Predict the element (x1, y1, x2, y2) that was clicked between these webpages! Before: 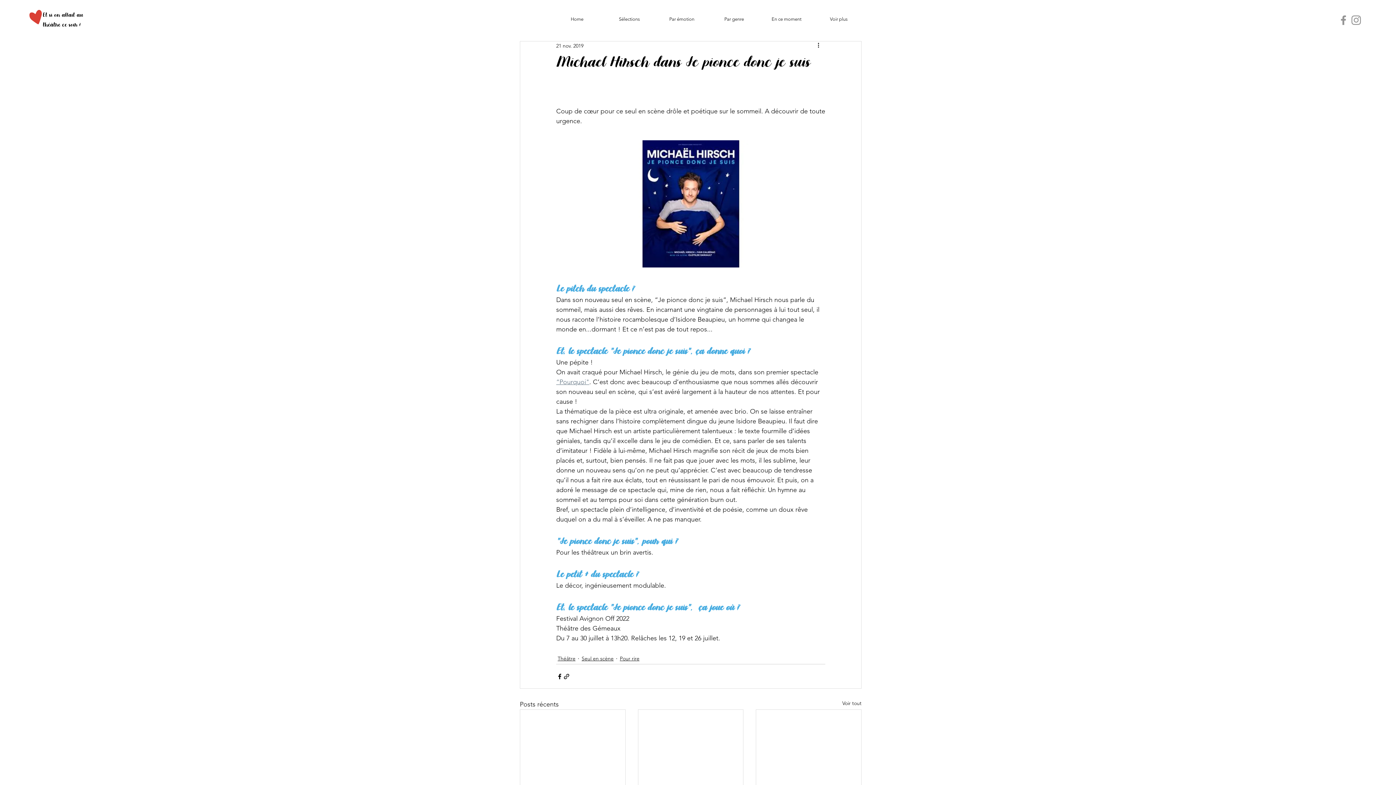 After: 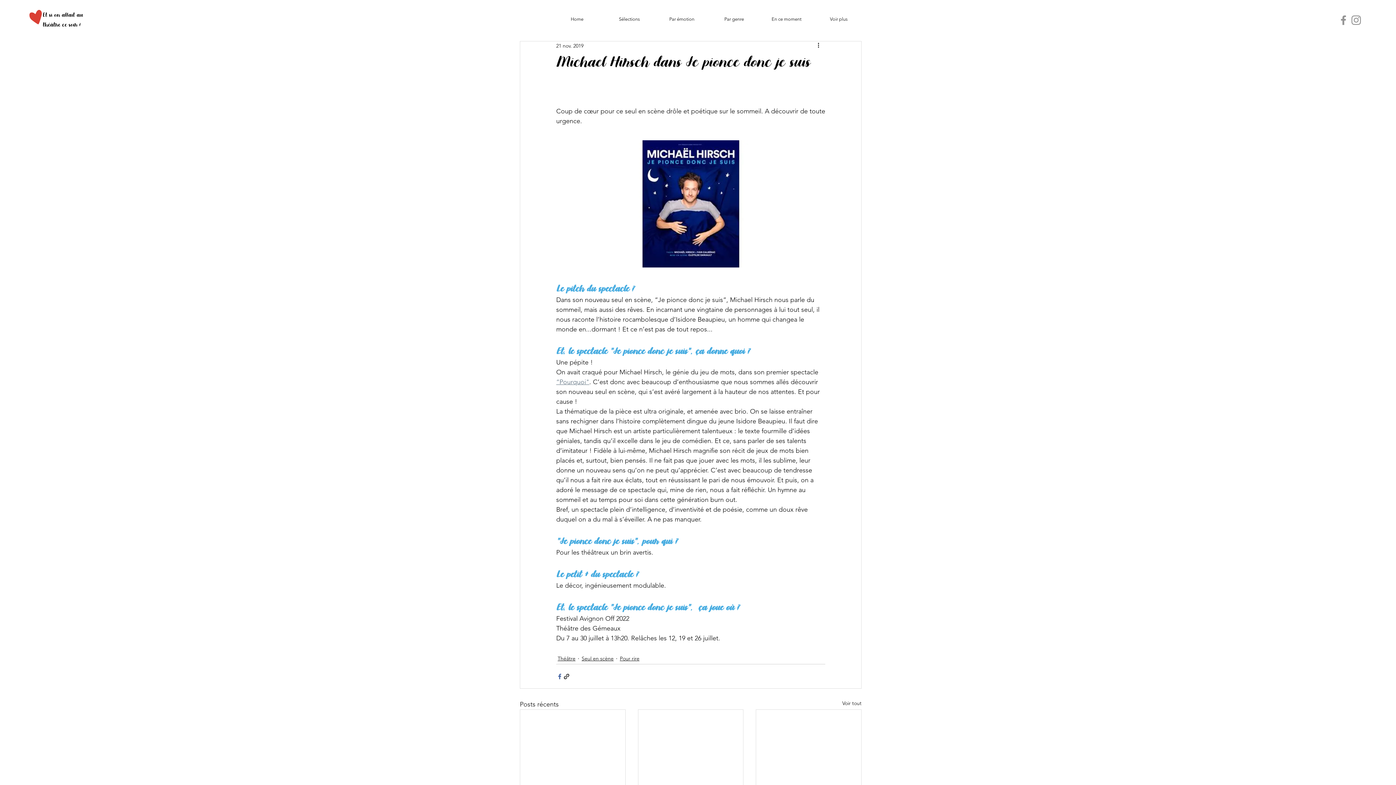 Action: label: Partager via Facebook bbox: (556, 673, 563, 680)